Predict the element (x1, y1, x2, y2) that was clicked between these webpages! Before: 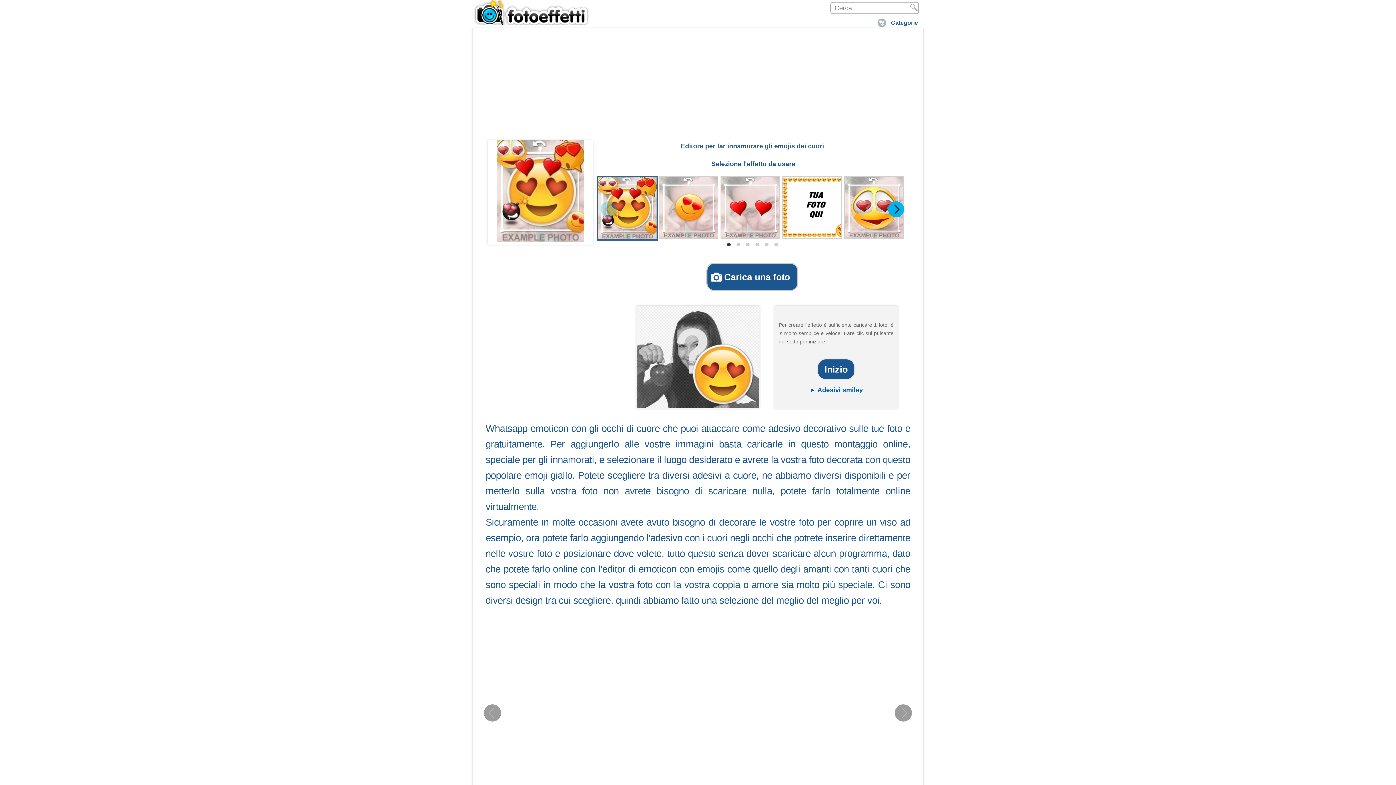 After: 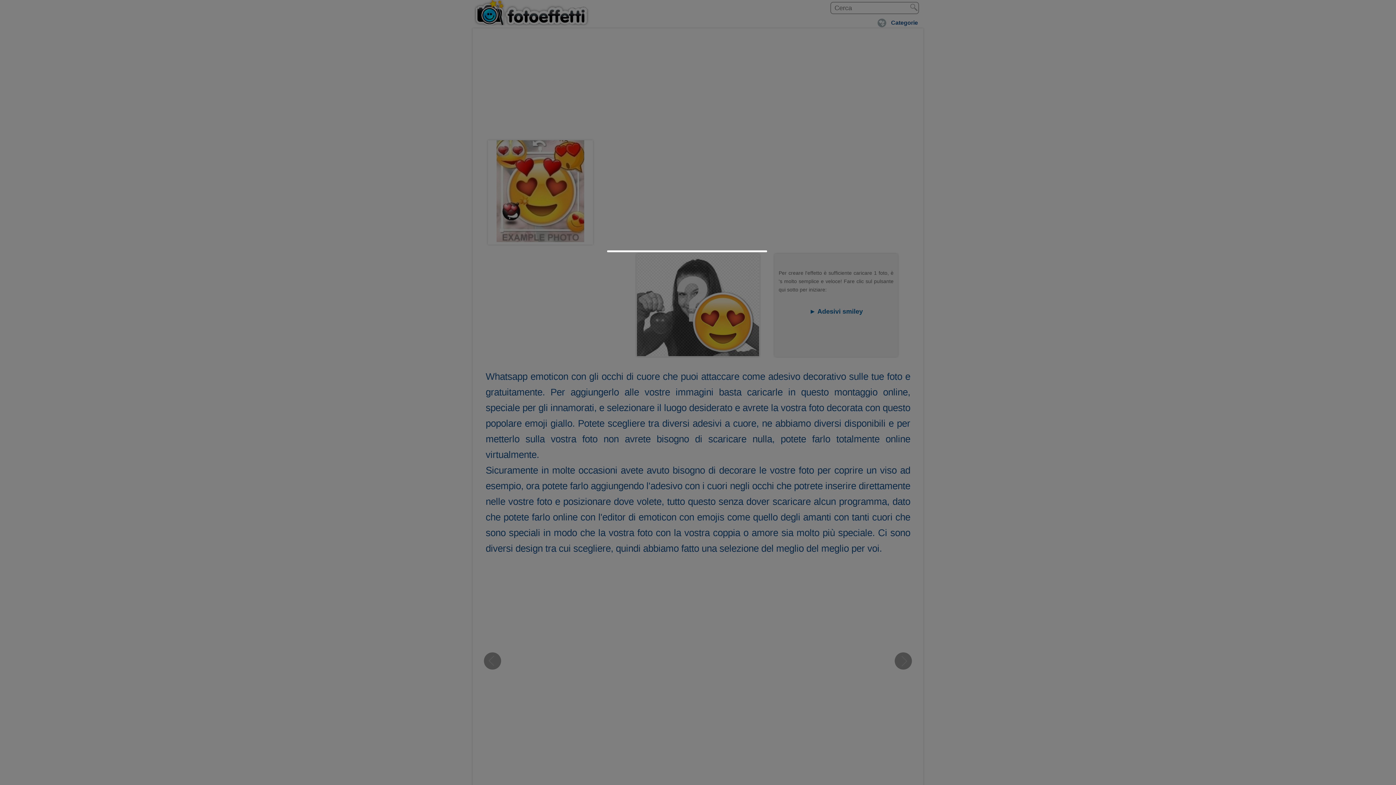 Action: bbox: (818, 359, 854, 379) label: Inizio